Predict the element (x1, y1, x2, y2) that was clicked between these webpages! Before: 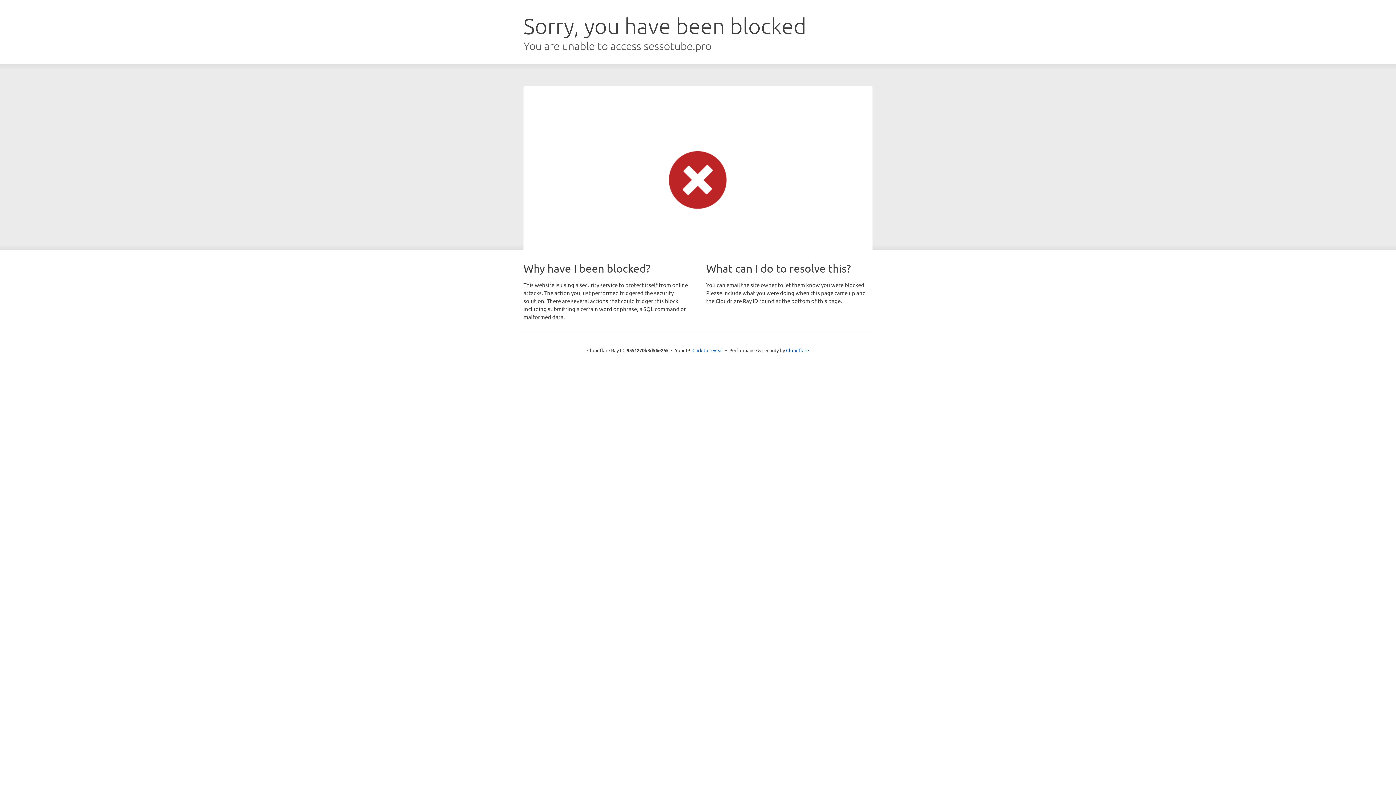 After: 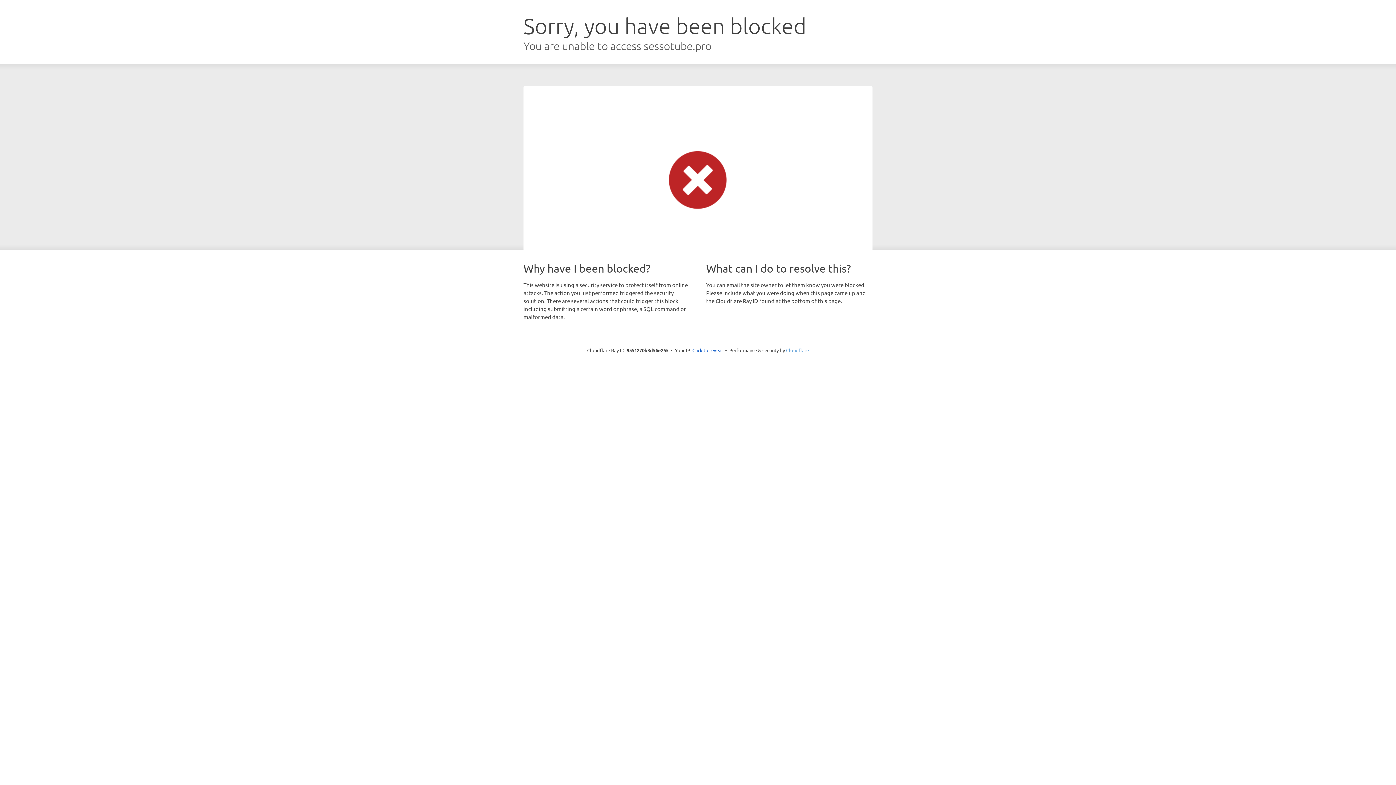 Action: label: Cloudflare bbox: (786, 347, 809, 353)